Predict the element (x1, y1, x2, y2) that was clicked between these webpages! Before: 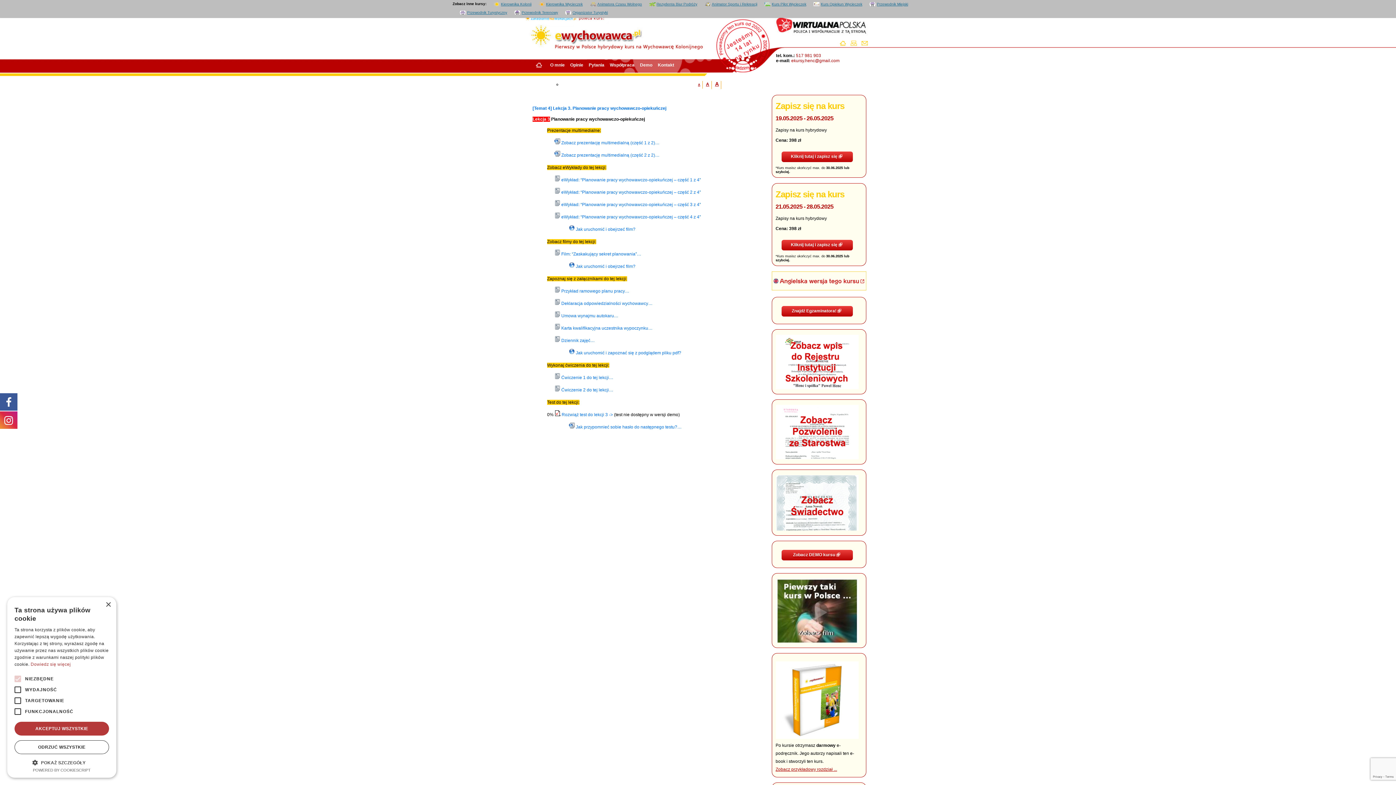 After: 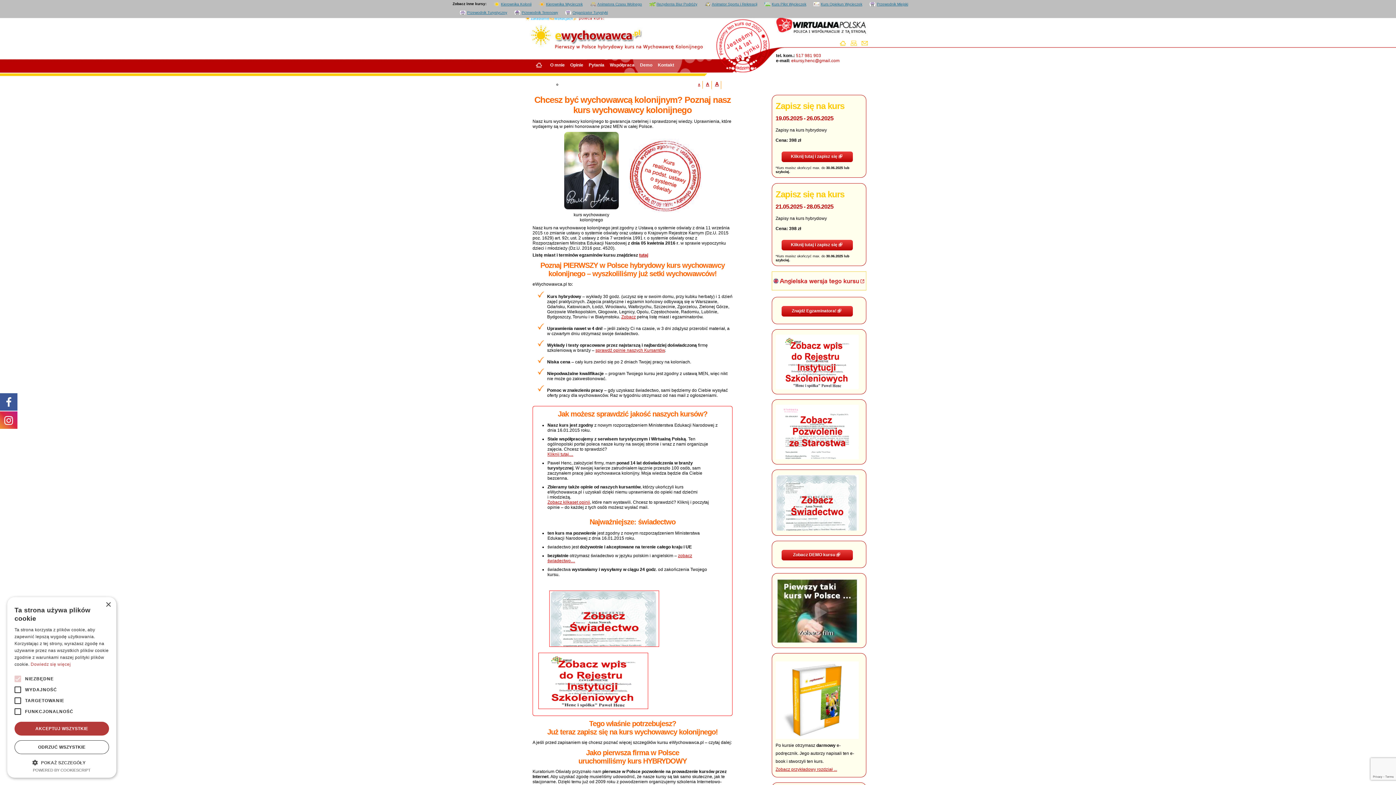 Action: bbox: (839, 41, 849, 46)